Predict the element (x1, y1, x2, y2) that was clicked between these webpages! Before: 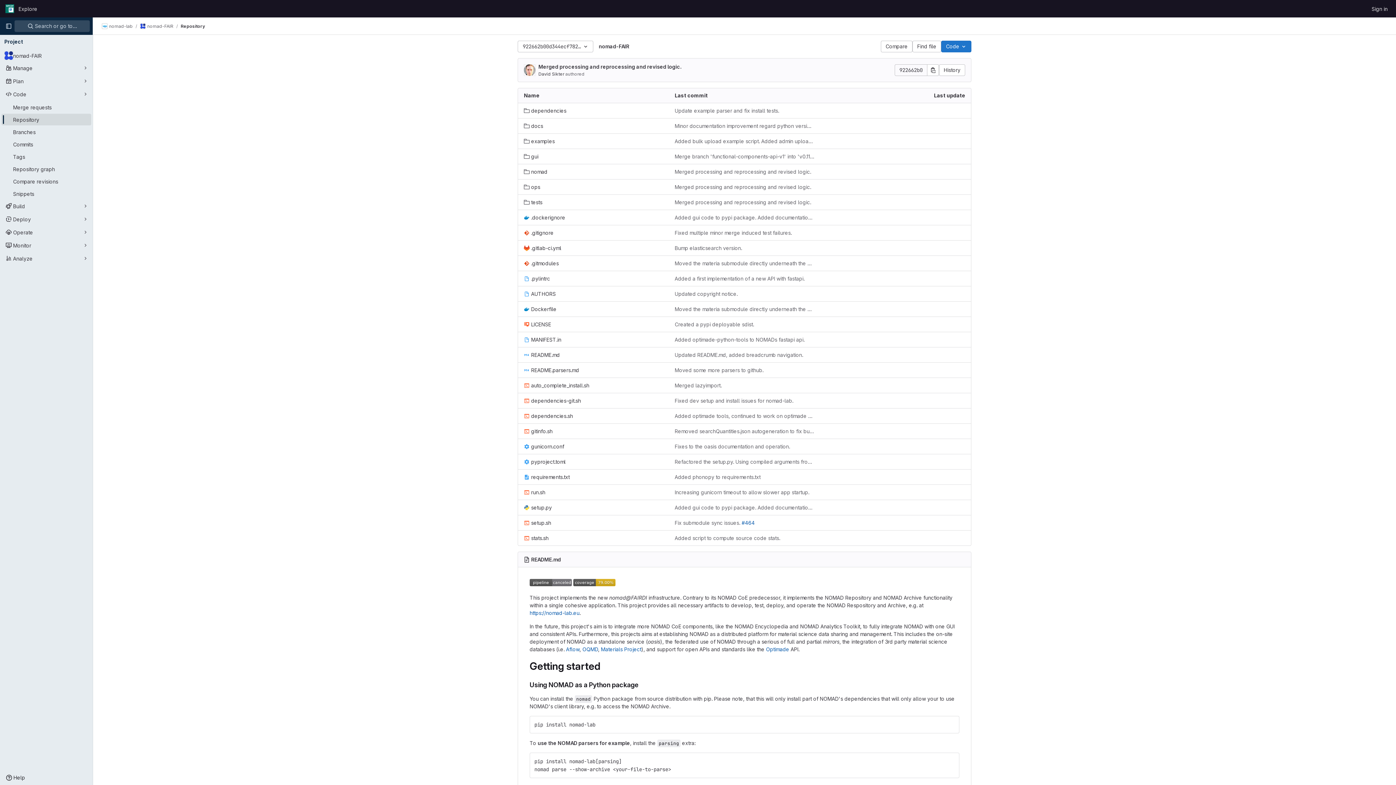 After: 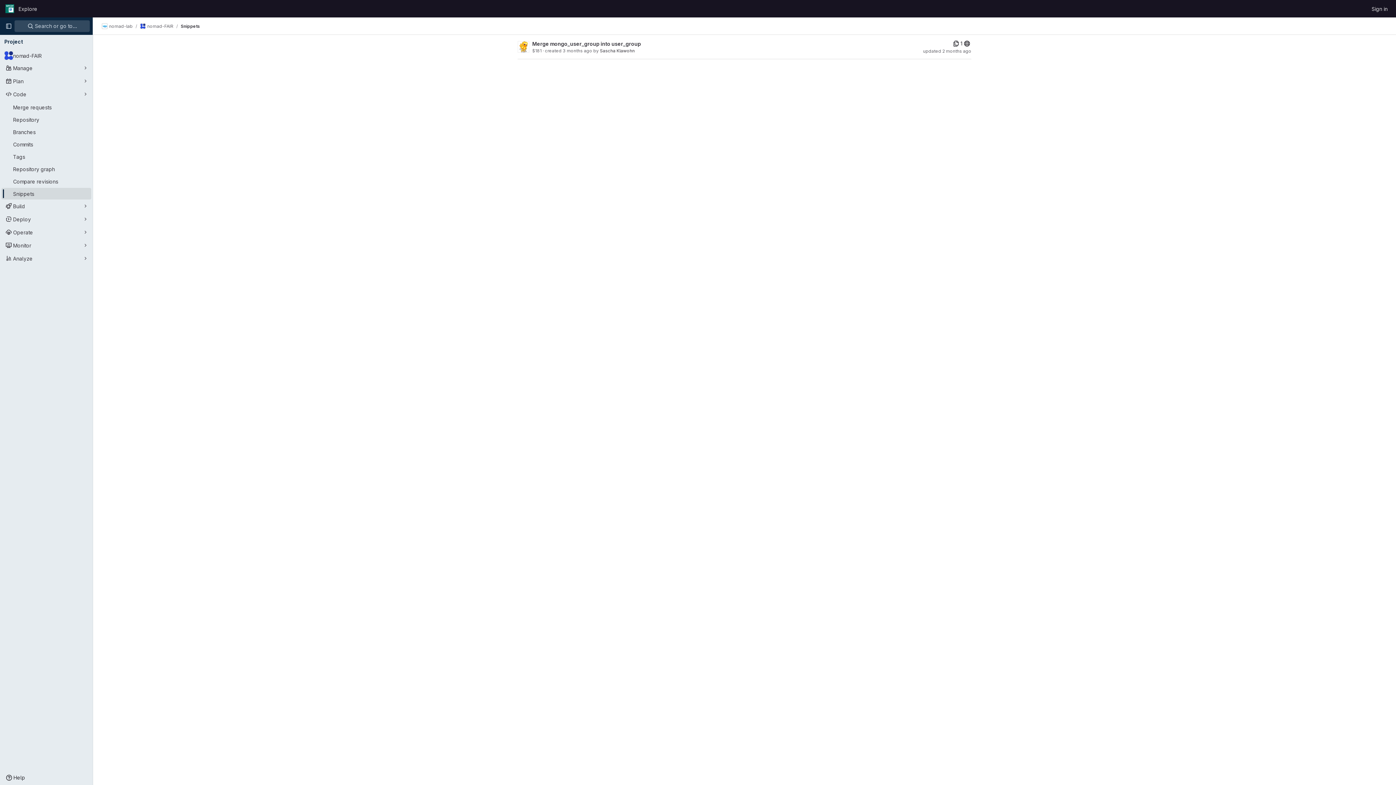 Action: bbox: (1, 188, 91, 199) label: Snippets